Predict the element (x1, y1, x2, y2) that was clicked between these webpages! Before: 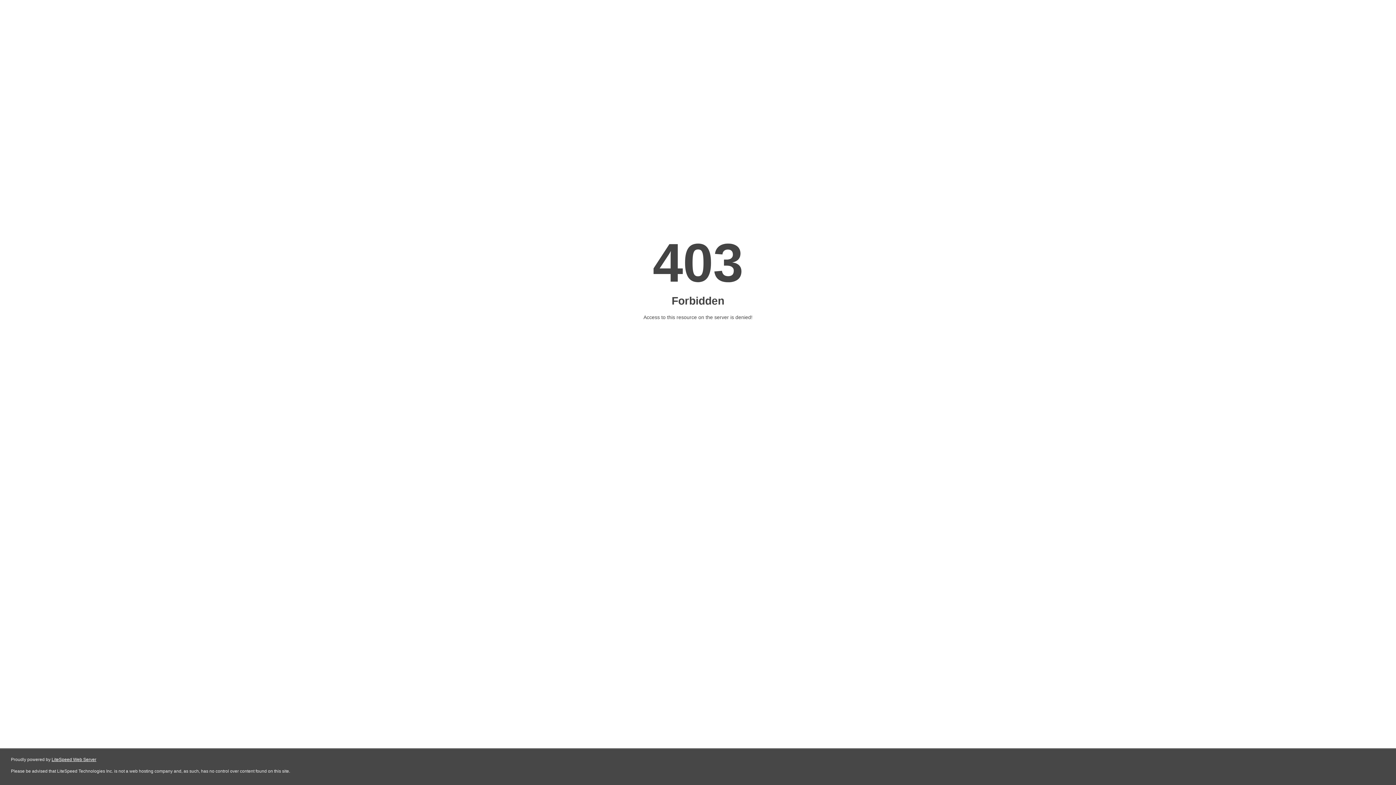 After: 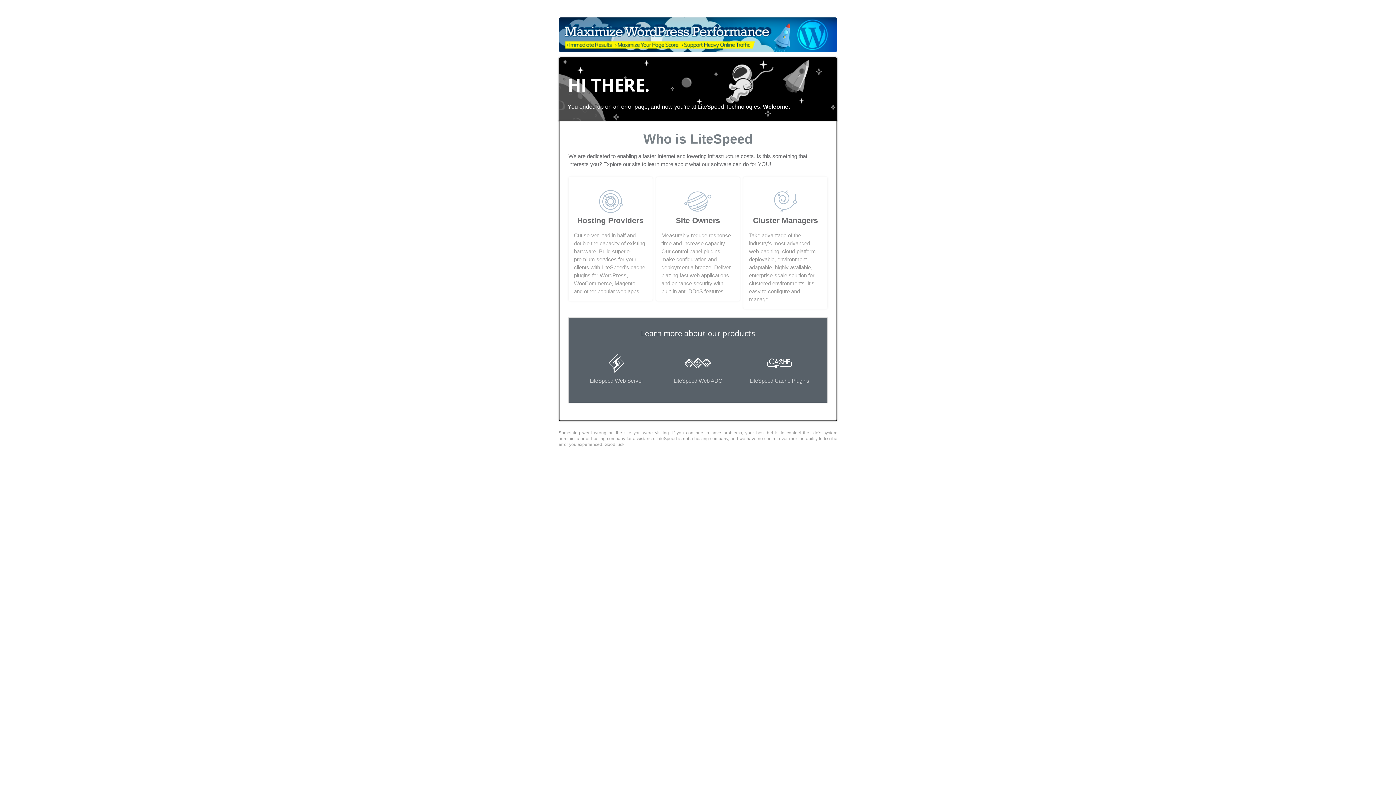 Action: bbox: (51, 757, 96, 762) label: LiteSpeed Web Server